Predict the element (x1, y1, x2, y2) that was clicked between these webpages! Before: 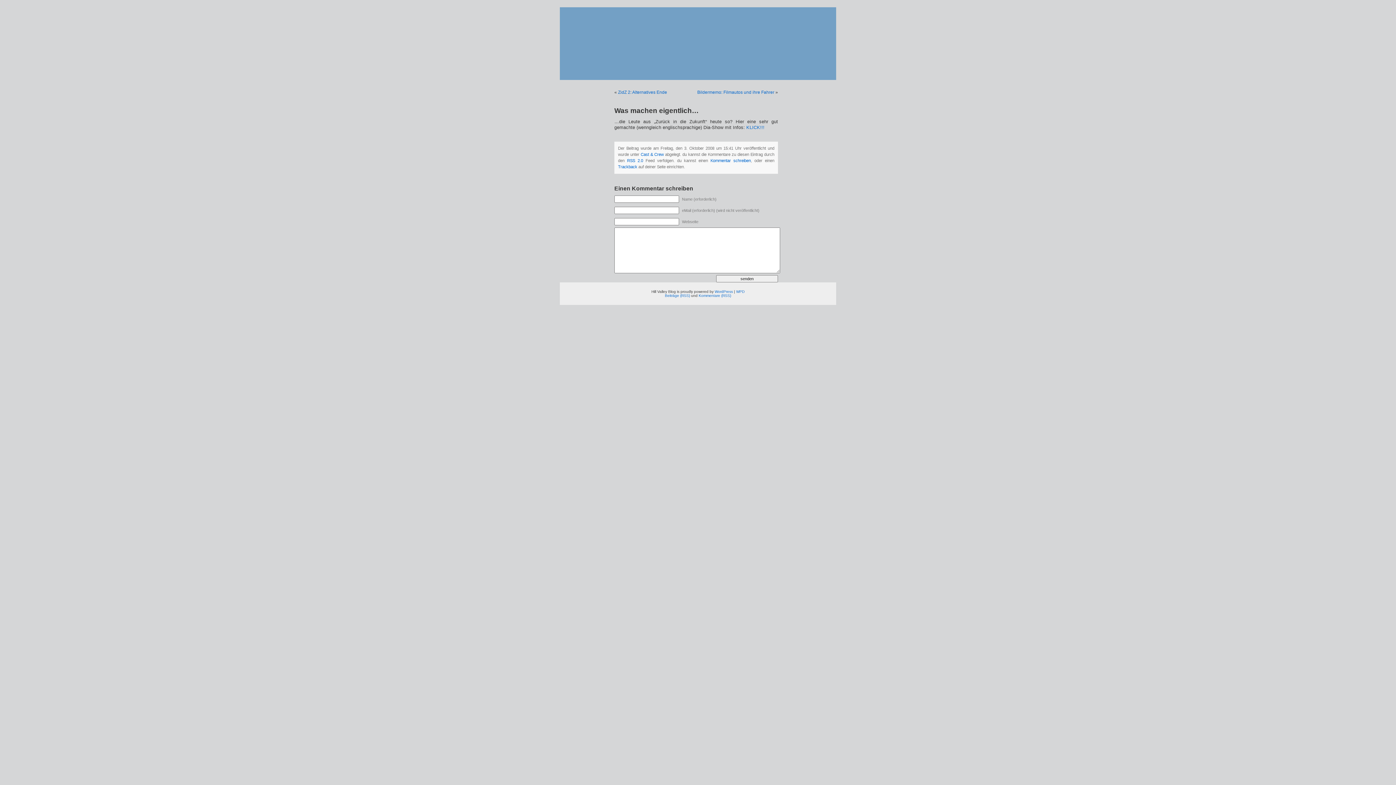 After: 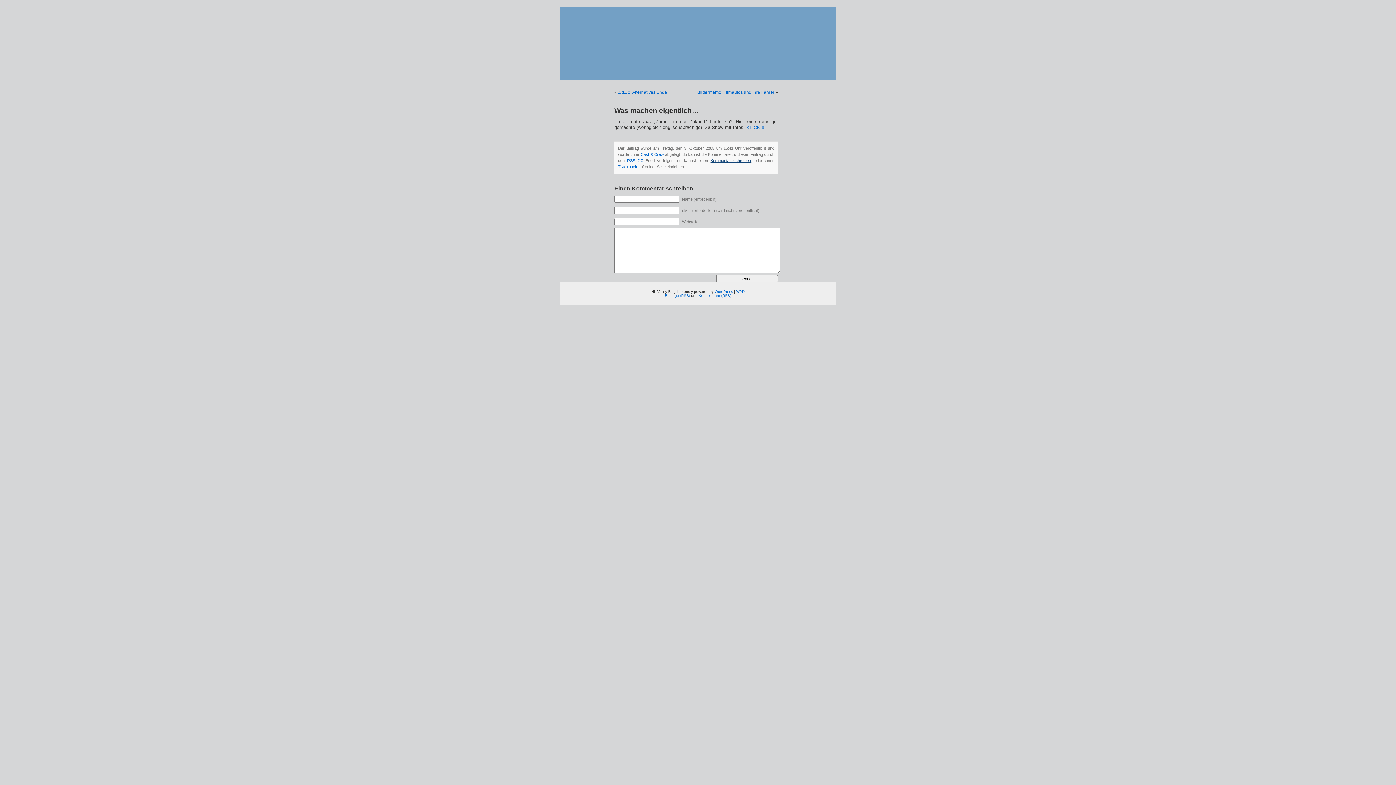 Action: label: Kommentar schreiben bbox: (710, 158, 750, 162)